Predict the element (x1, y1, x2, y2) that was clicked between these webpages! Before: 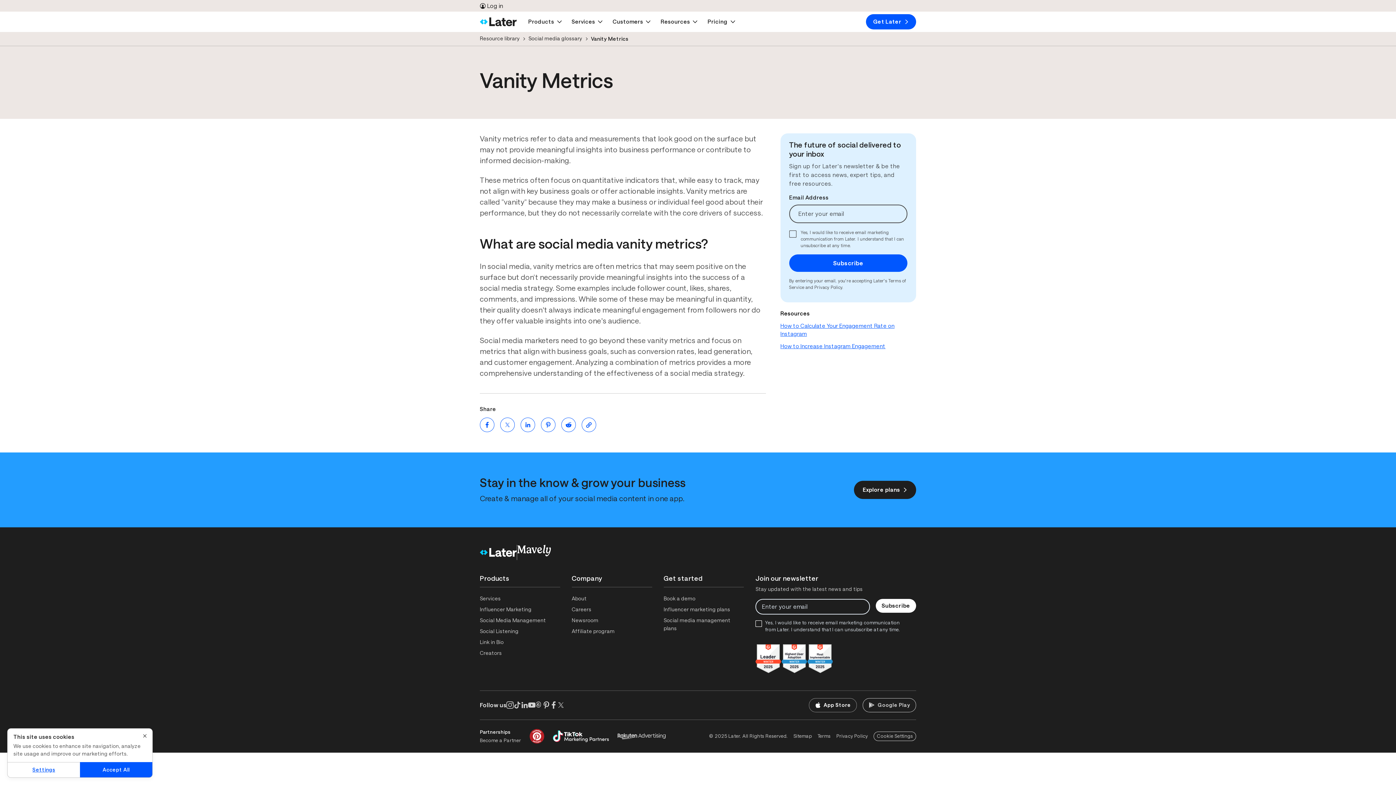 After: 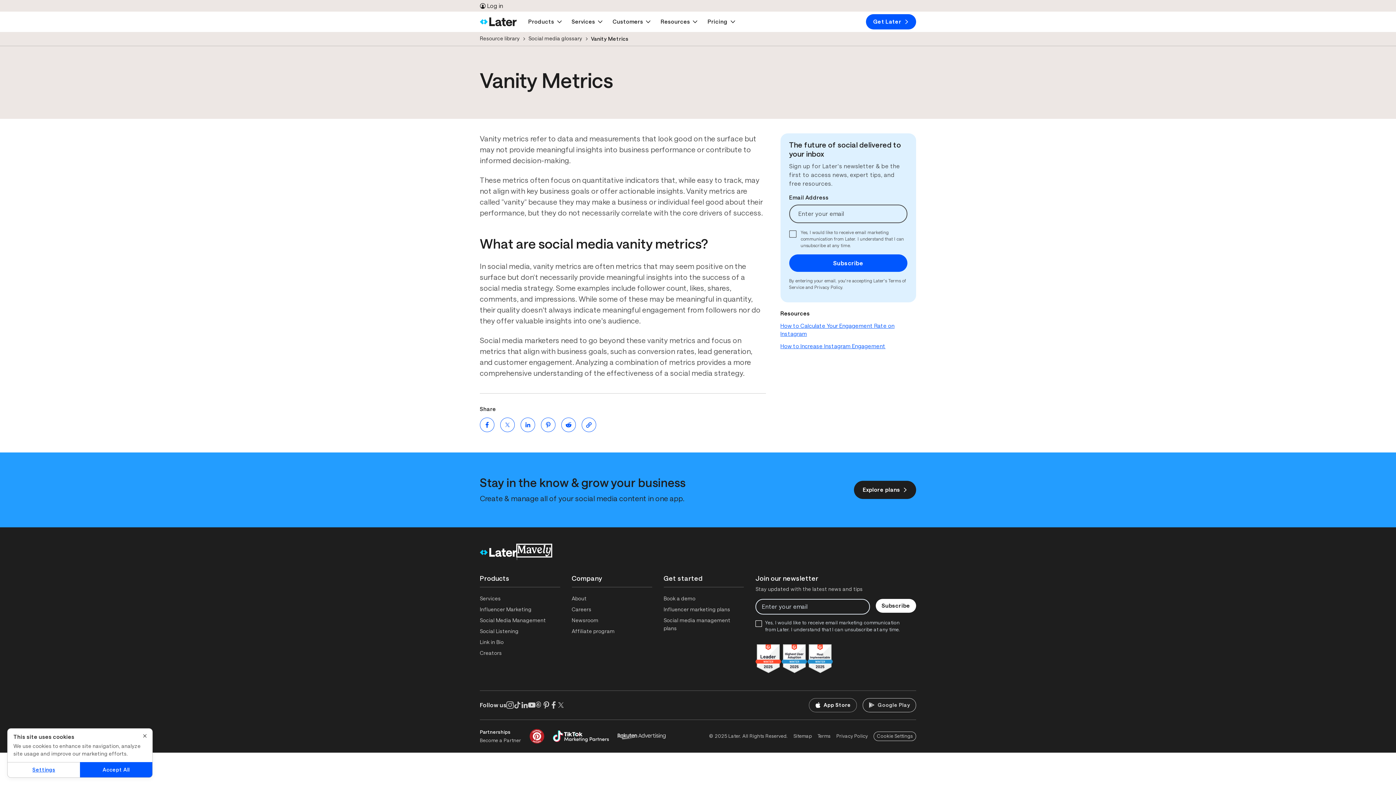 Action: bbox: (517, 544, 551, 556) label: Home